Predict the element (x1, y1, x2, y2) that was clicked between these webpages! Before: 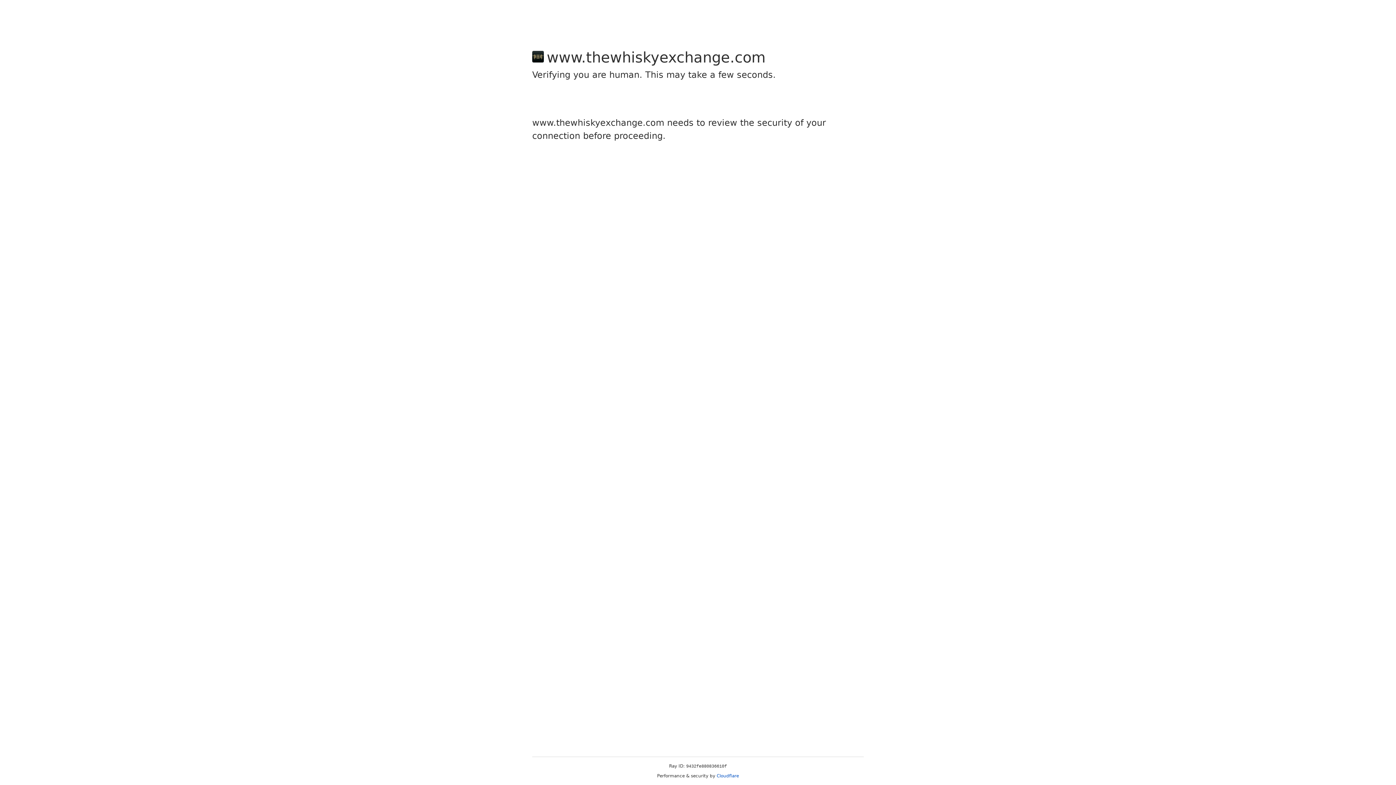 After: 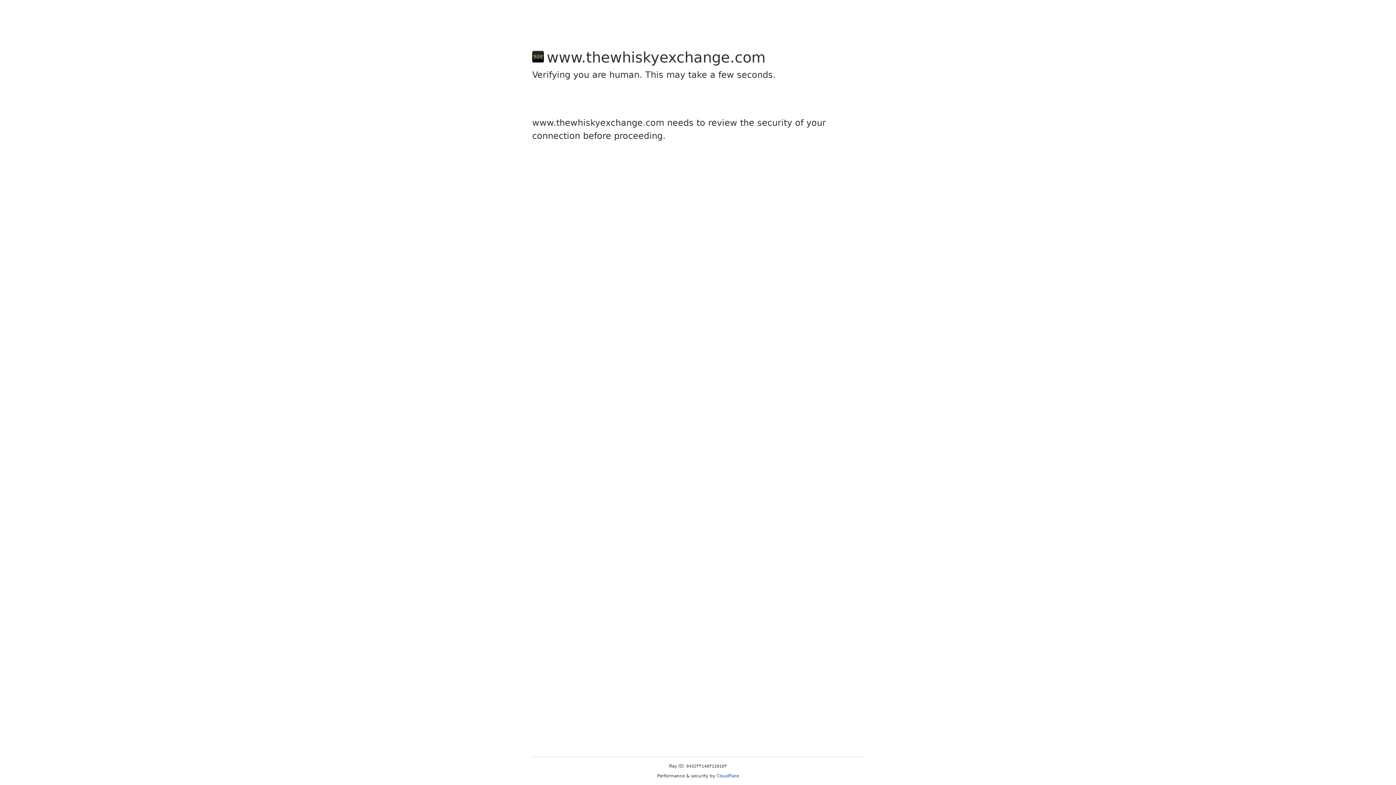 Action: label: Cloudflare bbox: (716, 773, 739, 778)